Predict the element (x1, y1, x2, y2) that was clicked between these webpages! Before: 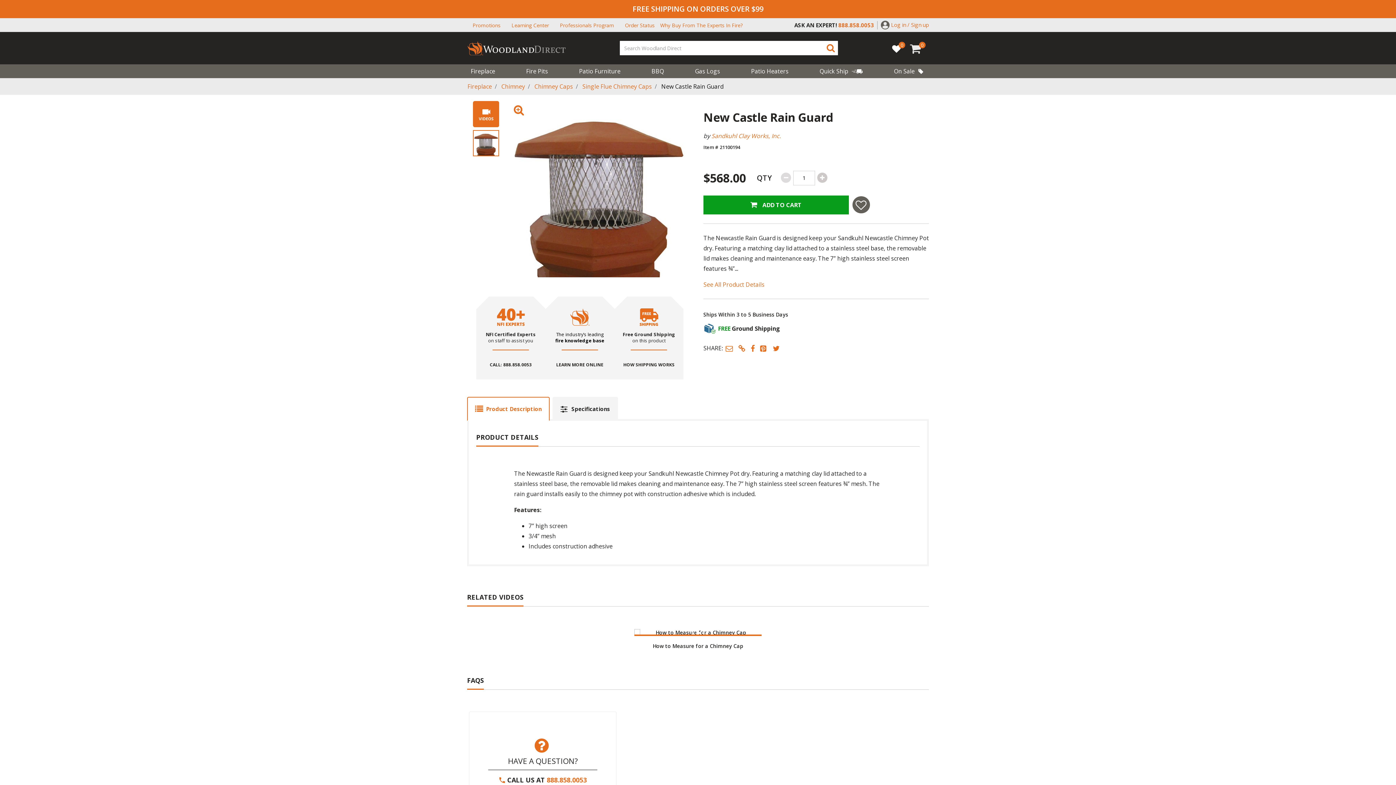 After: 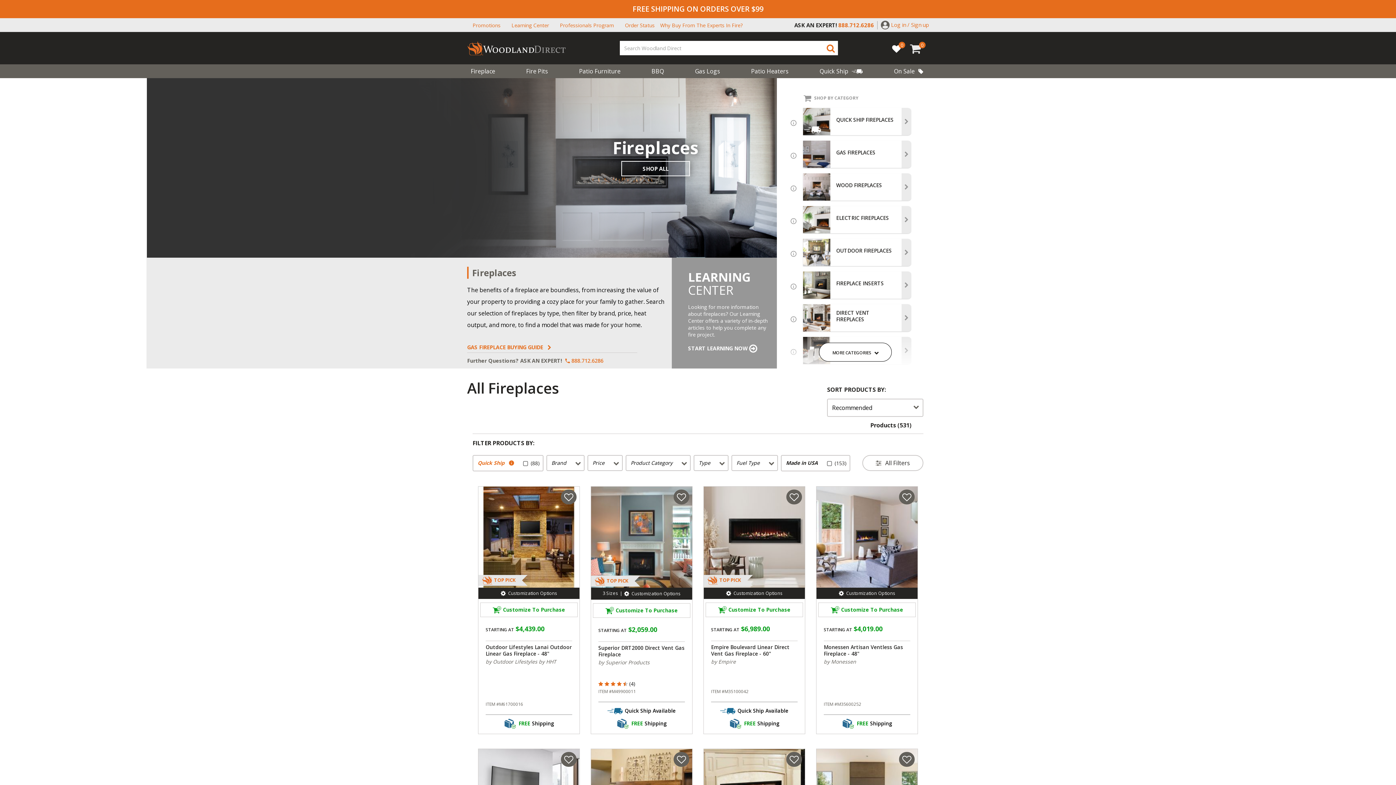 Action: bbox: (467, 82, 492, 90) label: Fireplace